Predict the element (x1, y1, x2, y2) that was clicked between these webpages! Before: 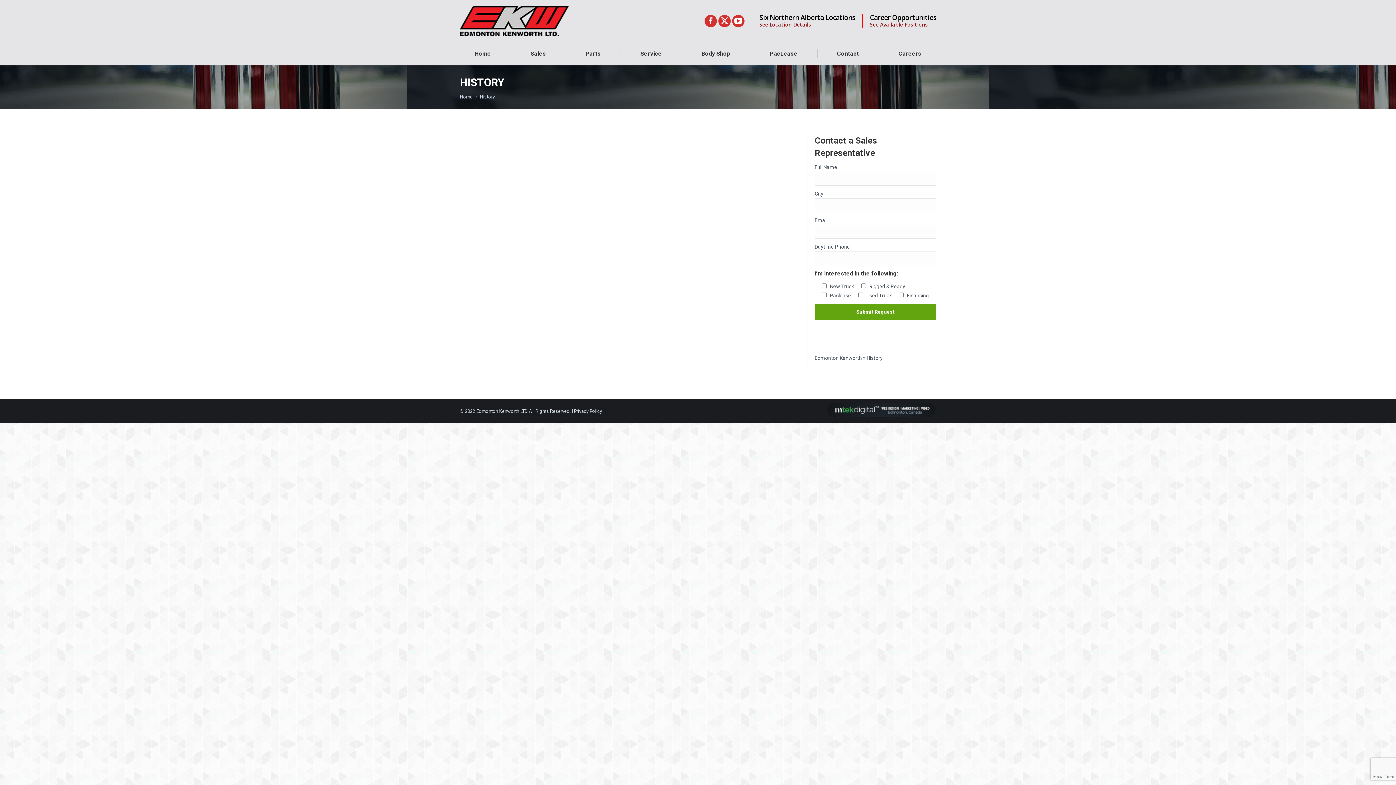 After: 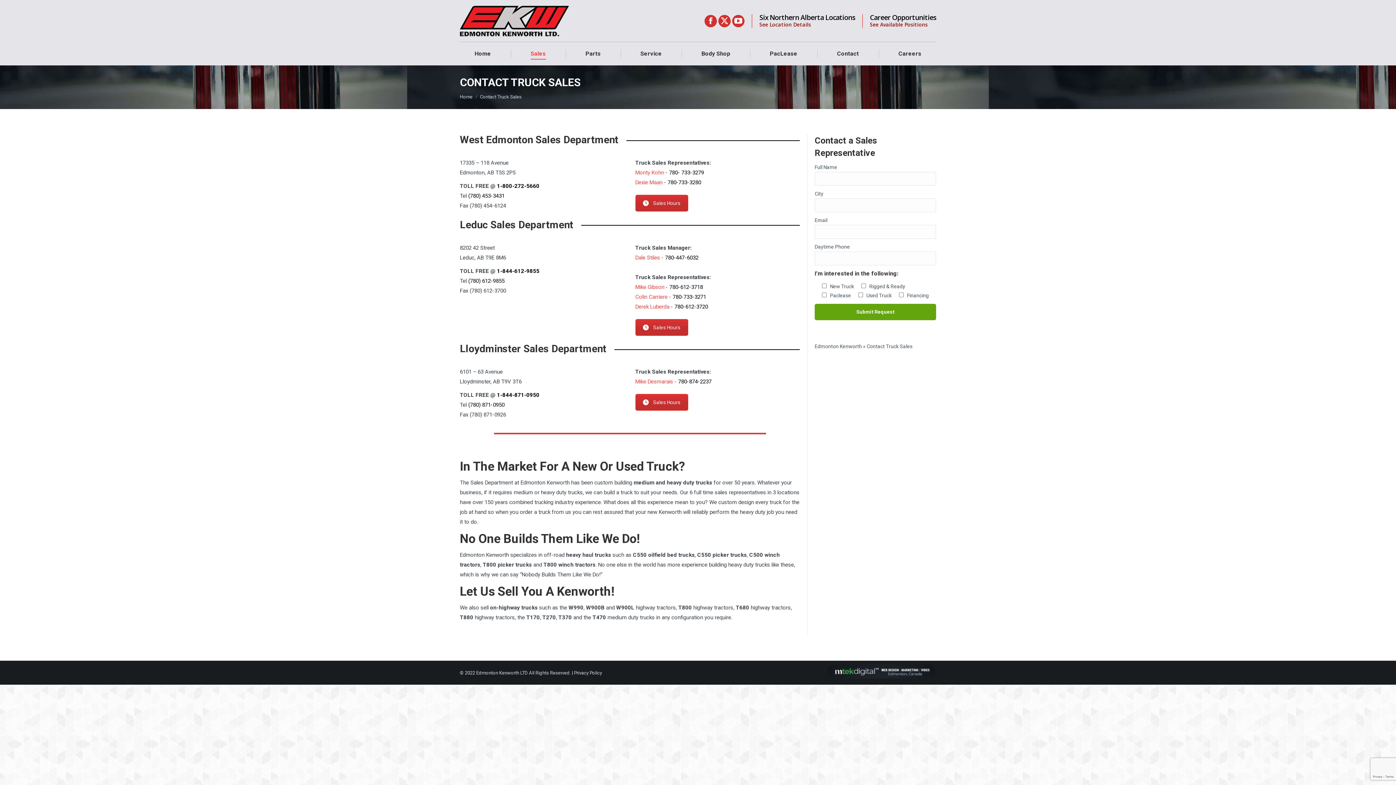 Action: label: Sales bbox: (516, 48, 560, 58)